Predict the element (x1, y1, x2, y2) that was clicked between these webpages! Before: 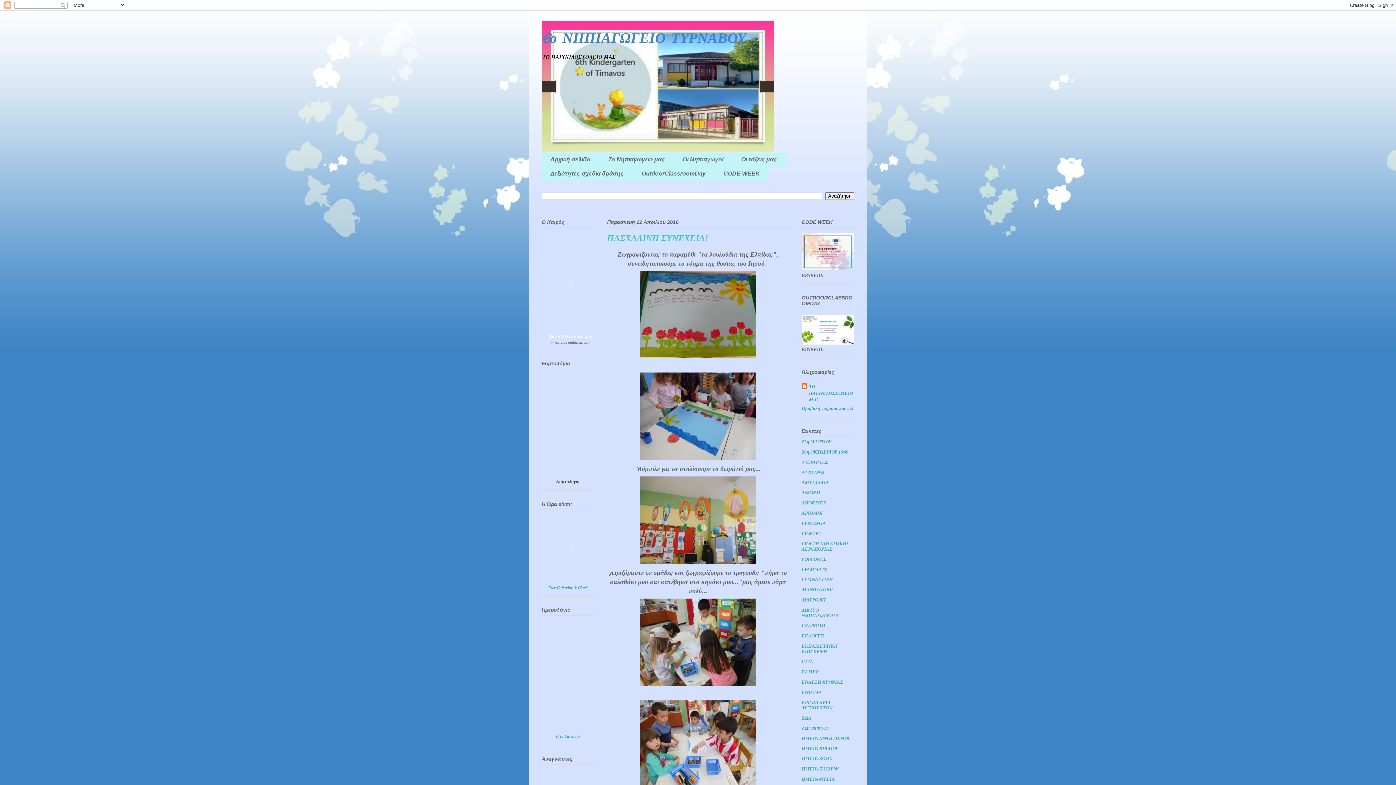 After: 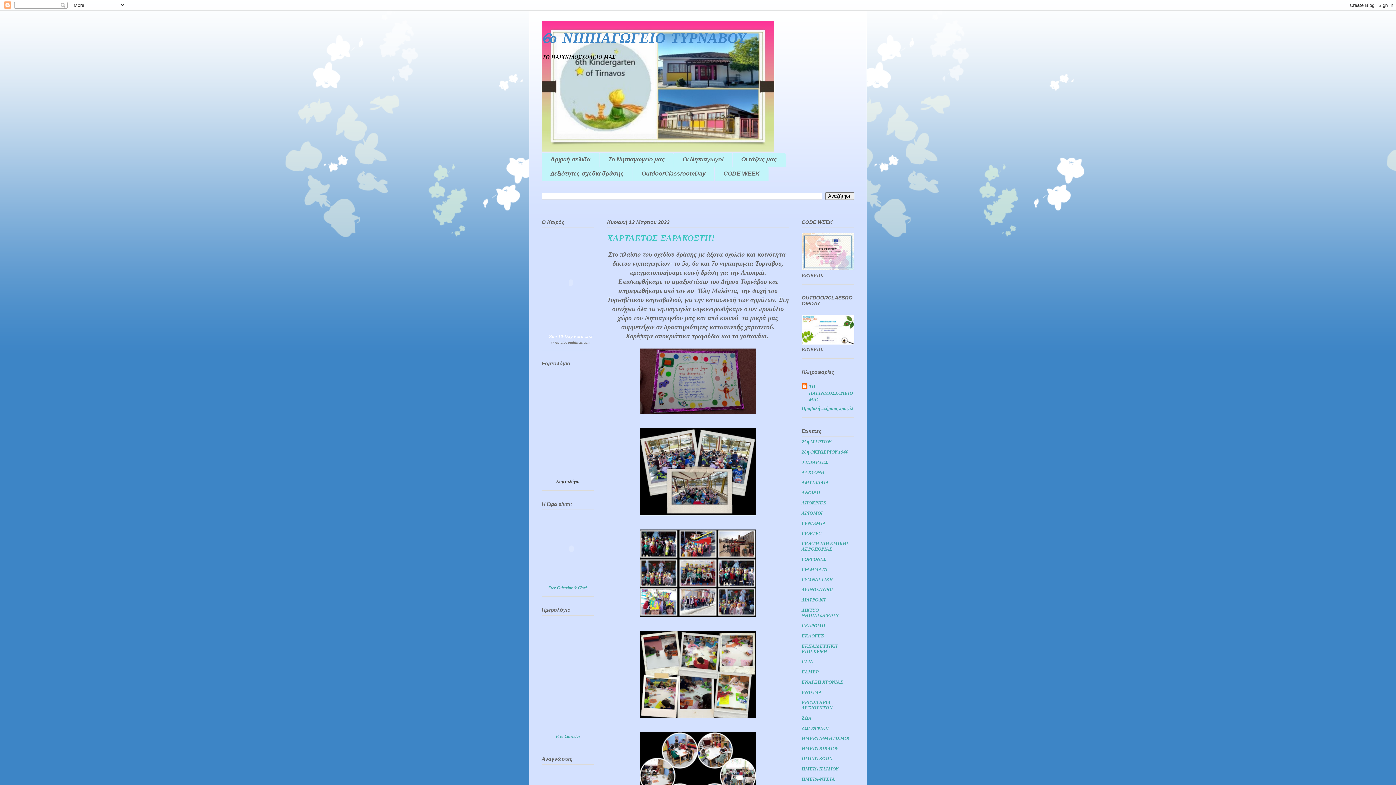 Action: bbox: (541, 28, 746, 49) label: 6ο ΝΗΠΙΑΓΩΓΕΙΟ ΤΥΡΝΑΒΟΥ